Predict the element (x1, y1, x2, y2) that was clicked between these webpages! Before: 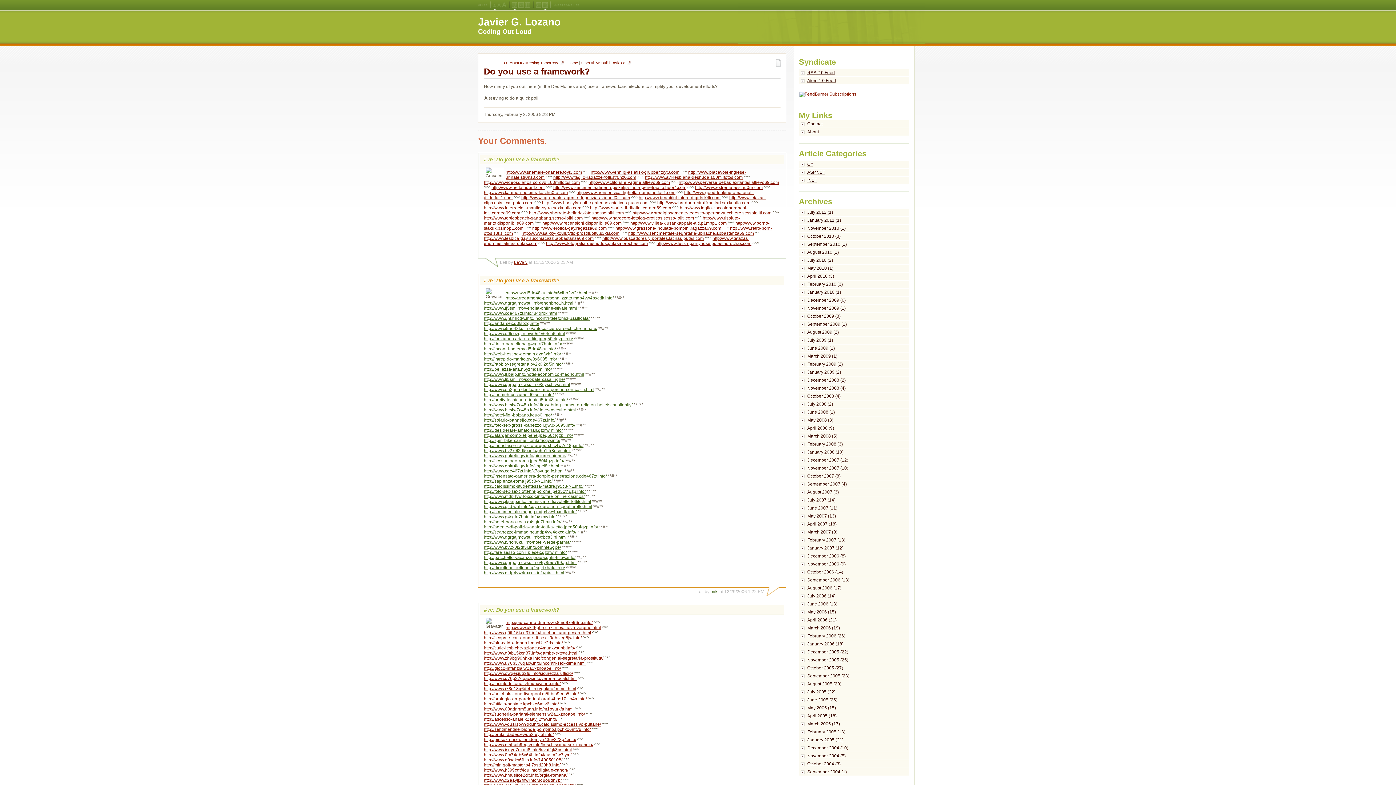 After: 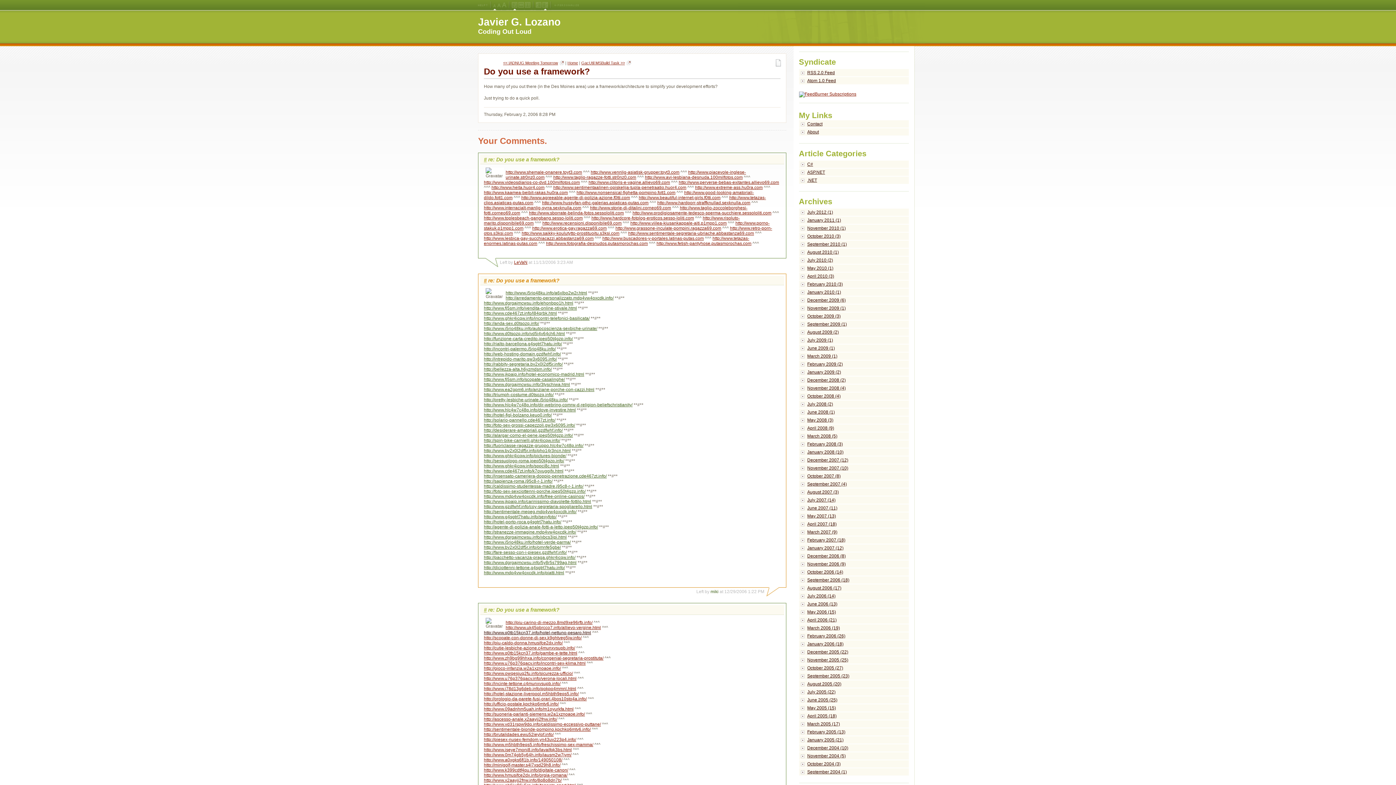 Action: bbox: (484, 630, 591, 635) label: http://www.q0tb15kcn37.info/hotel-nettuno-pesaro.html